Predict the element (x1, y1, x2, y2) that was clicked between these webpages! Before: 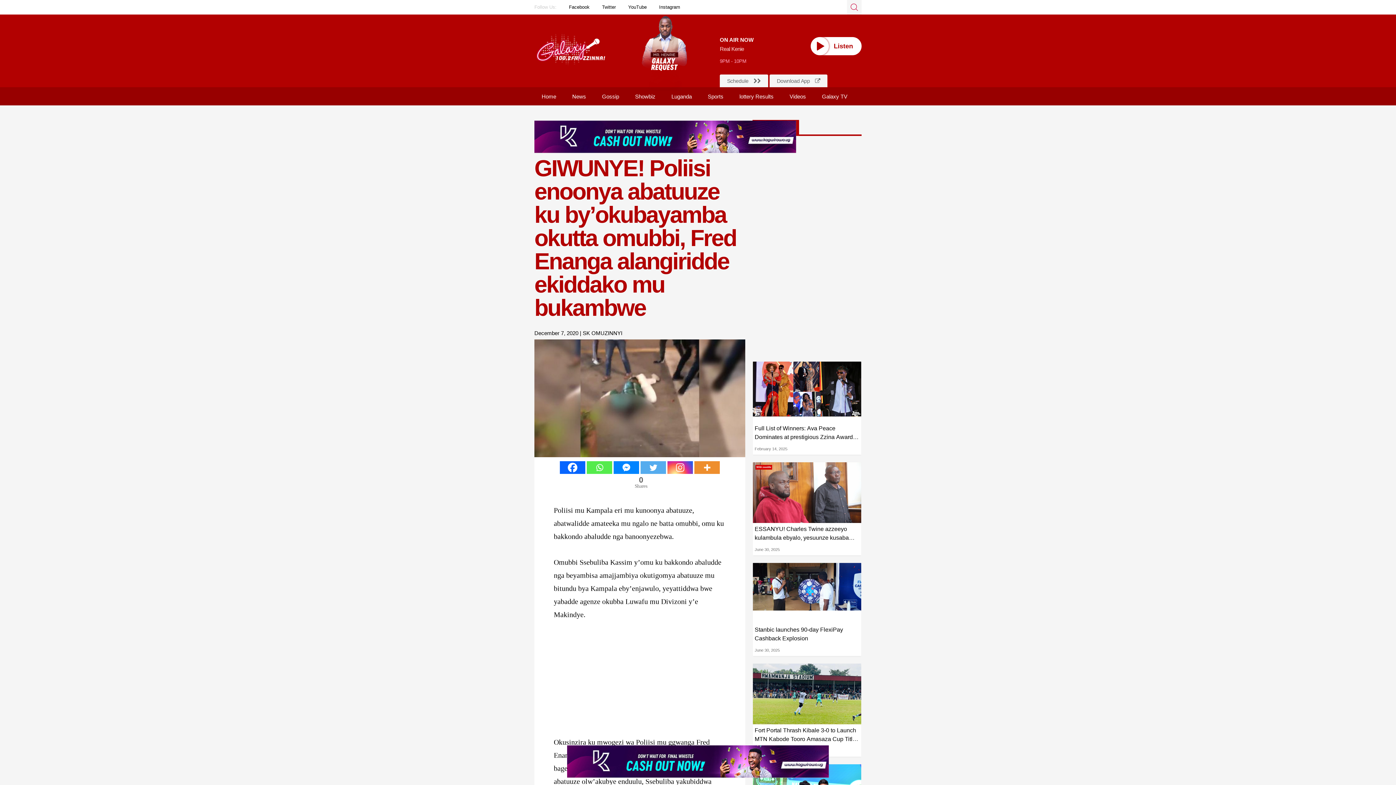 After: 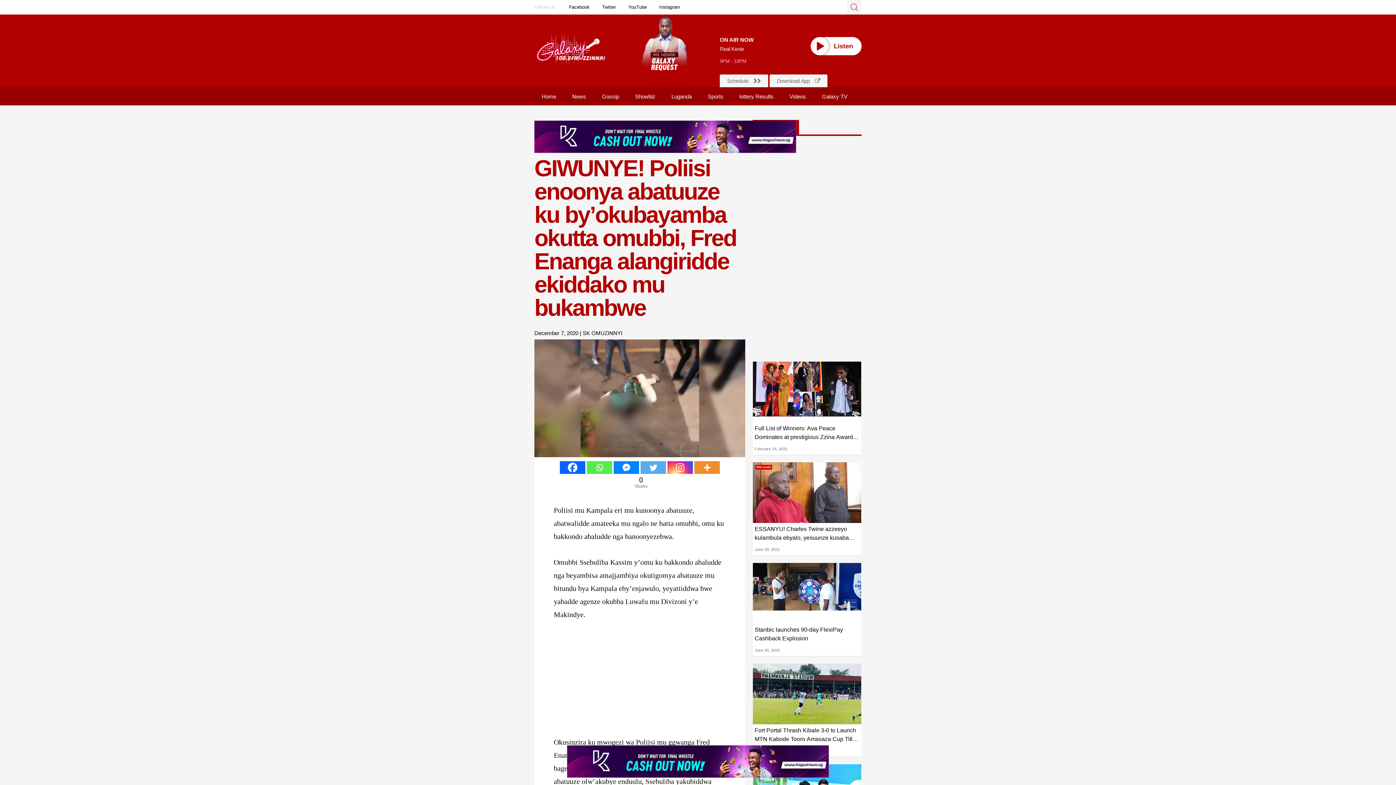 Action: bbox: (534, 0, 562, 14) label: Follow Us: